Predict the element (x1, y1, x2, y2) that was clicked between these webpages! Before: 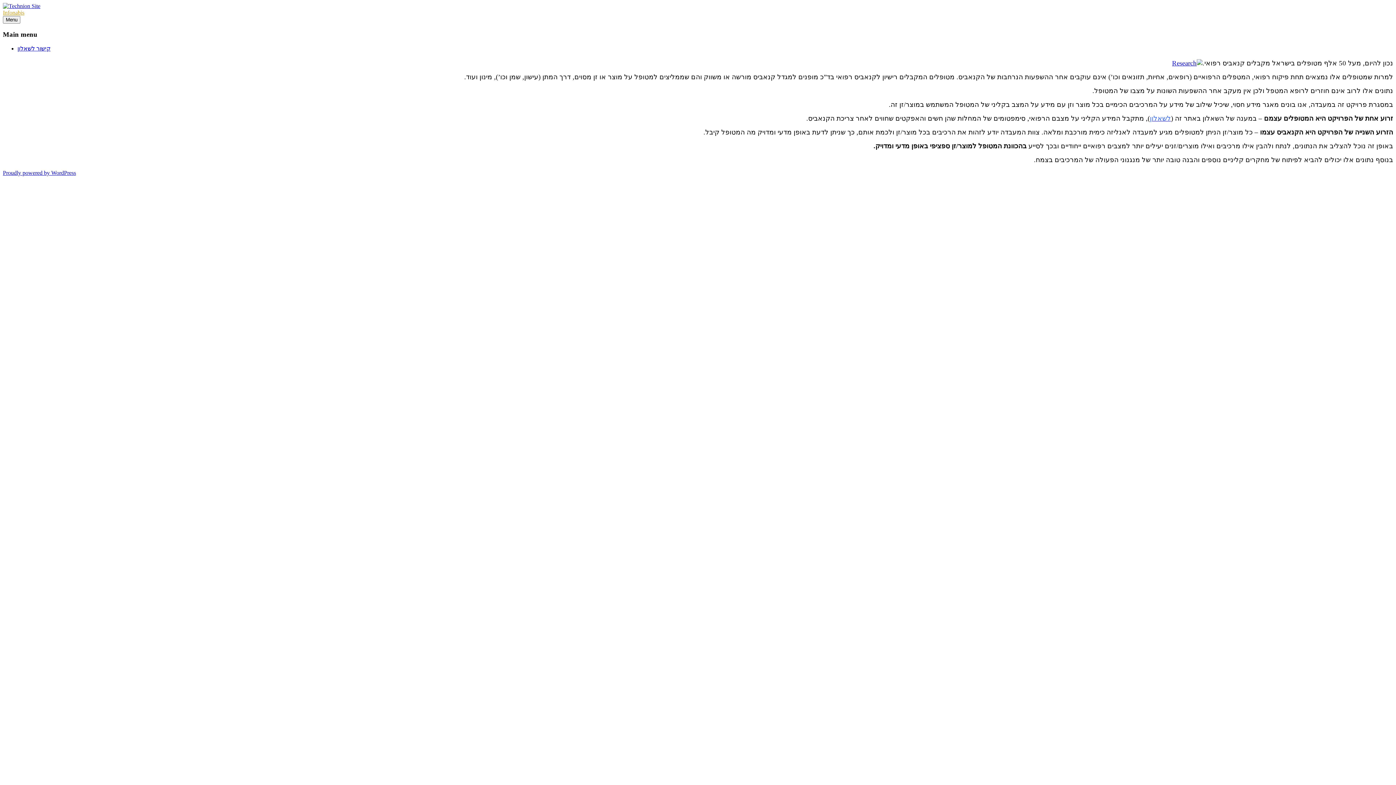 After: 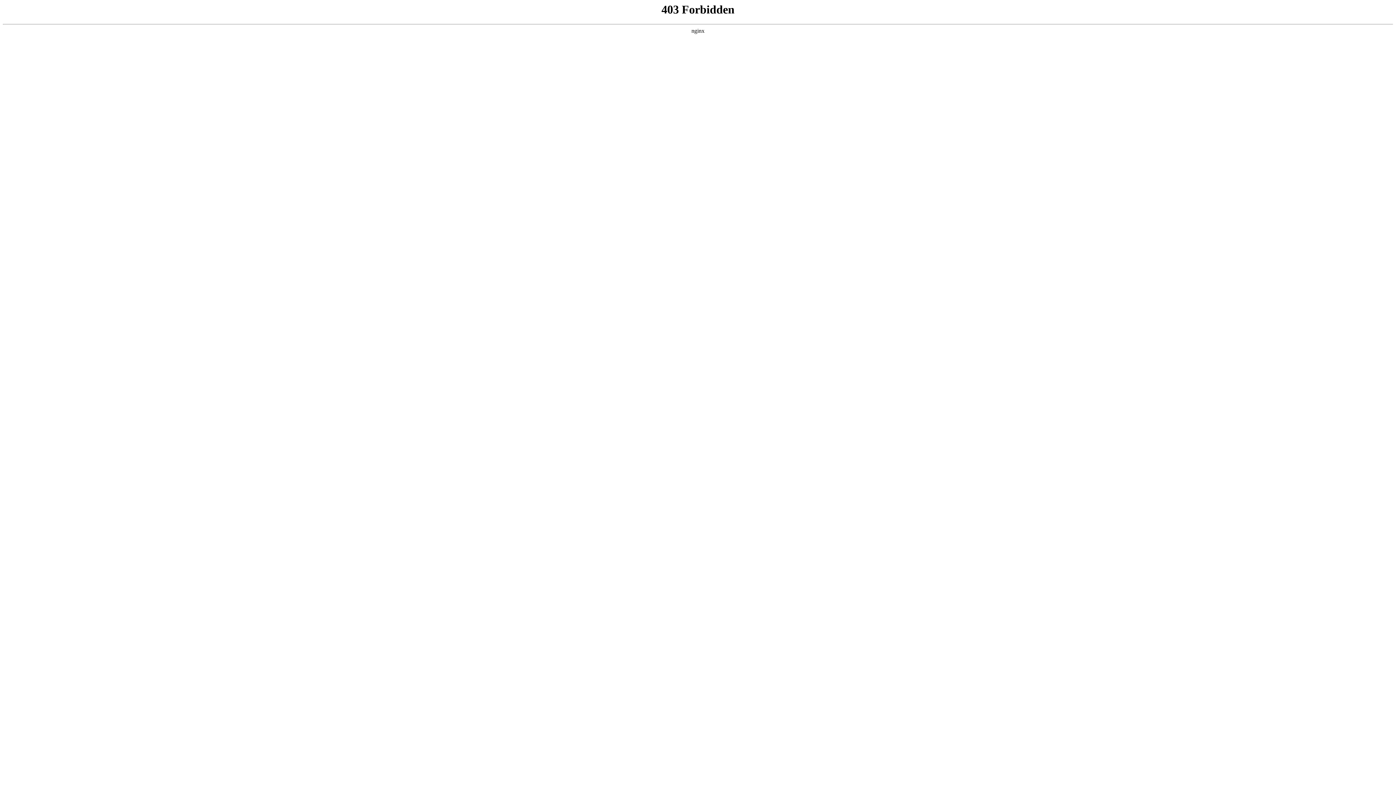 Action: label: Proudly powered by WordPress bbox: (2, 169, 76, 176)